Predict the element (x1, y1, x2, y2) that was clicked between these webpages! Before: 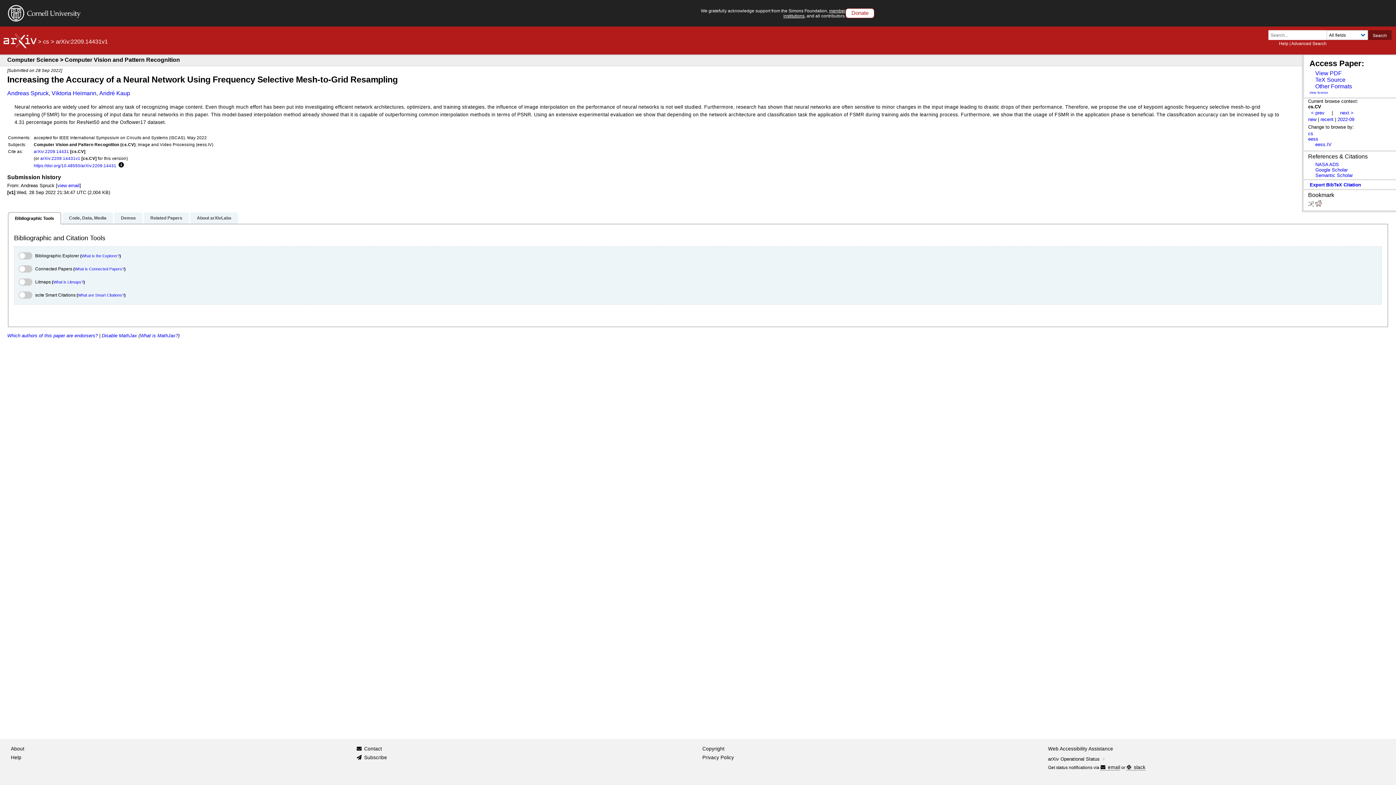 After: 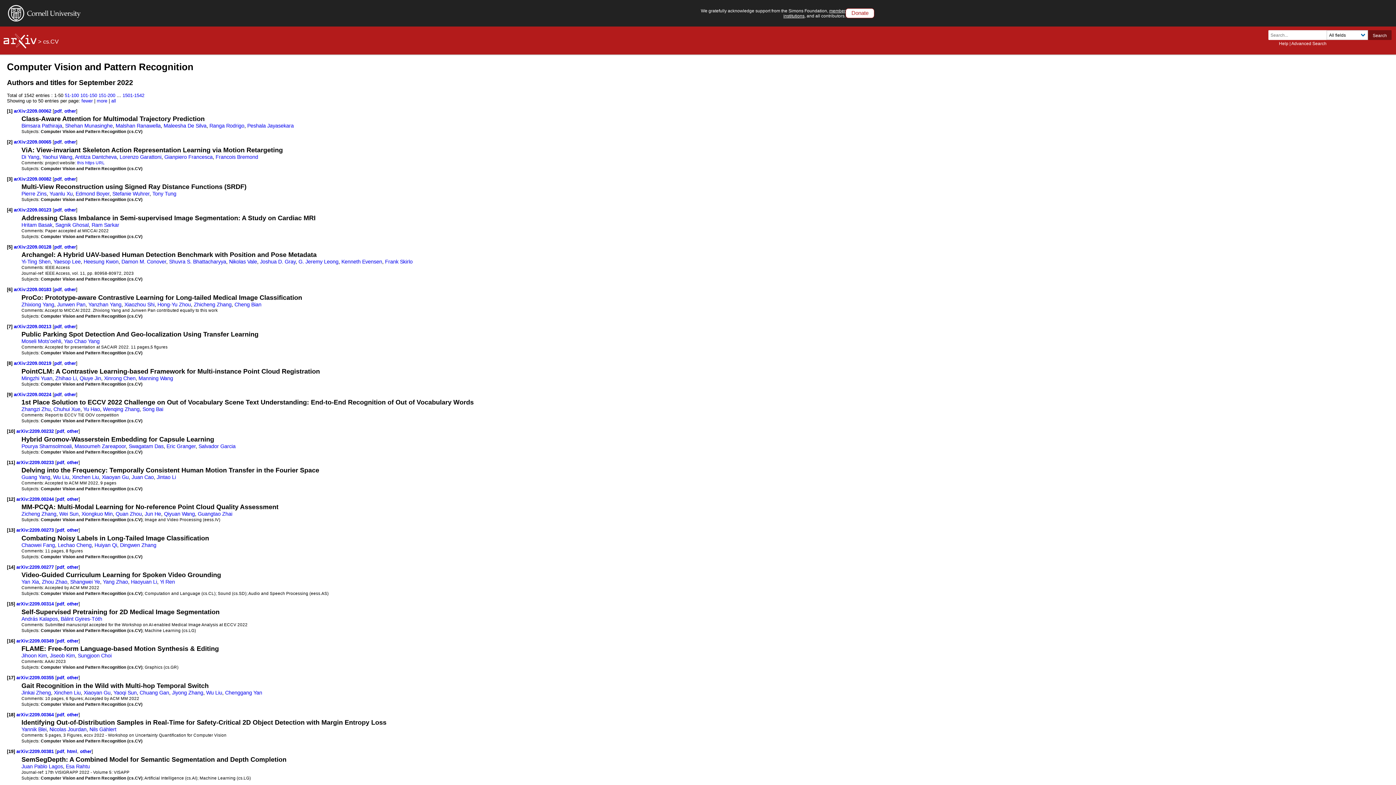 Action: label: 2022-09 bbox: (1337, 116, 1354, 122)